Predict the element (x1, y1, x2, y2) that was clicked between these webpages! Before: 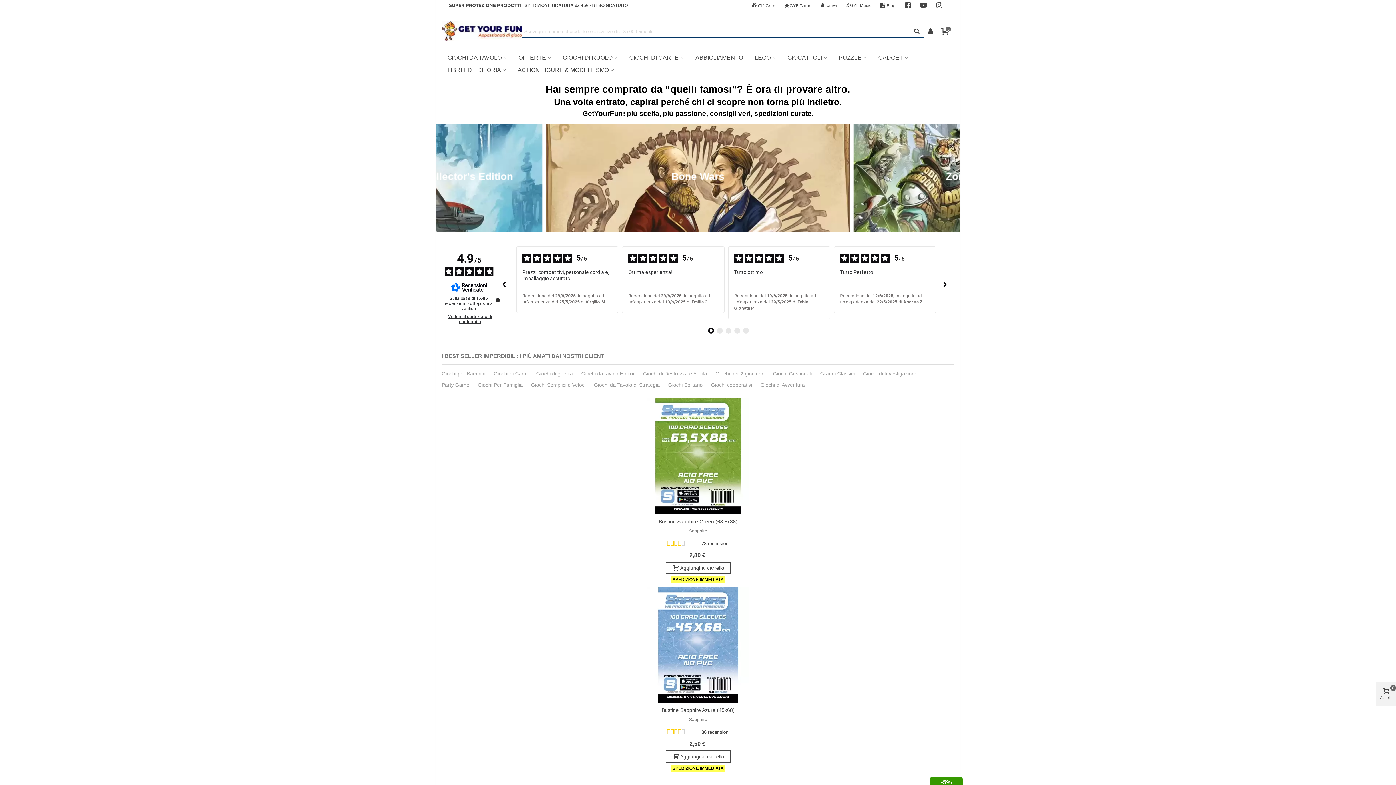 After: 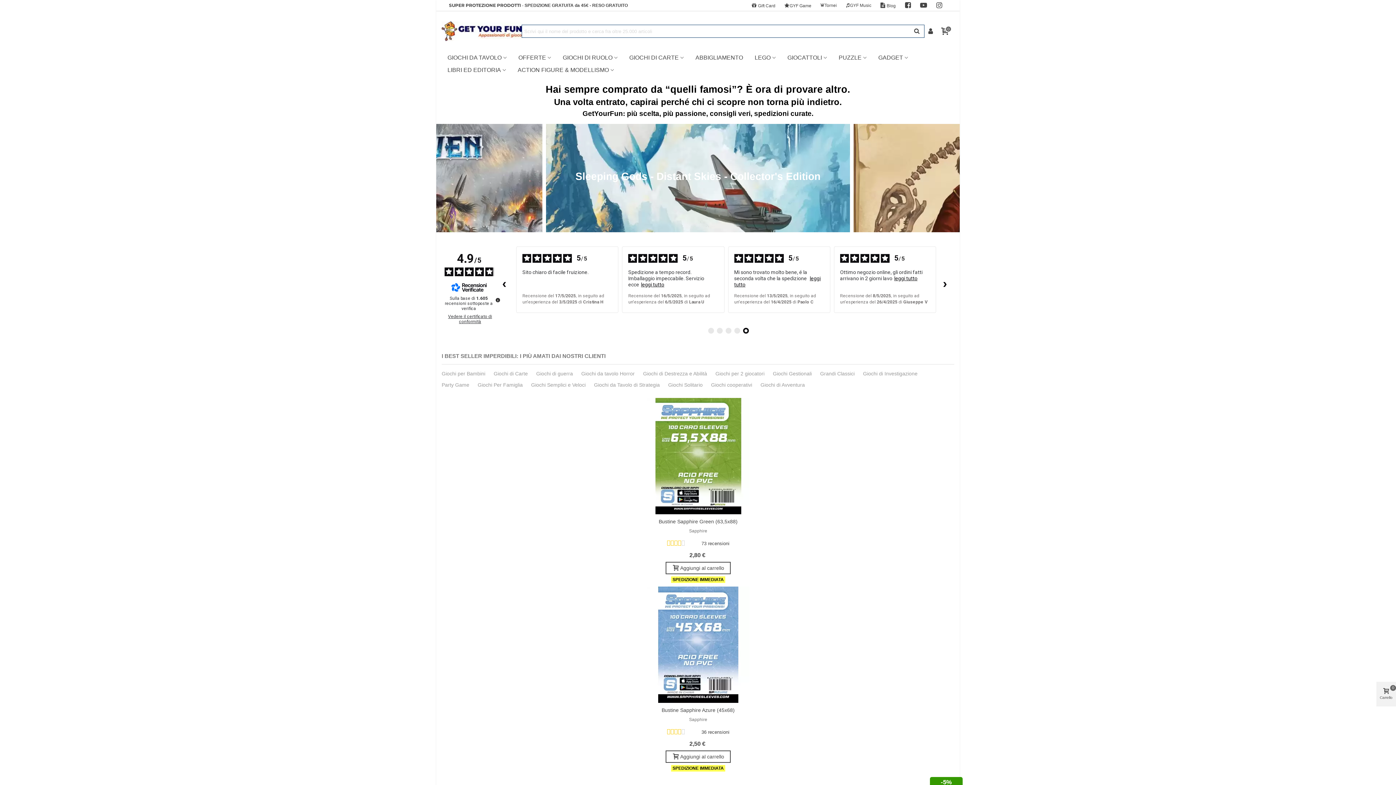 Action: bbox: (502, 271, 514, 295) label: ‹